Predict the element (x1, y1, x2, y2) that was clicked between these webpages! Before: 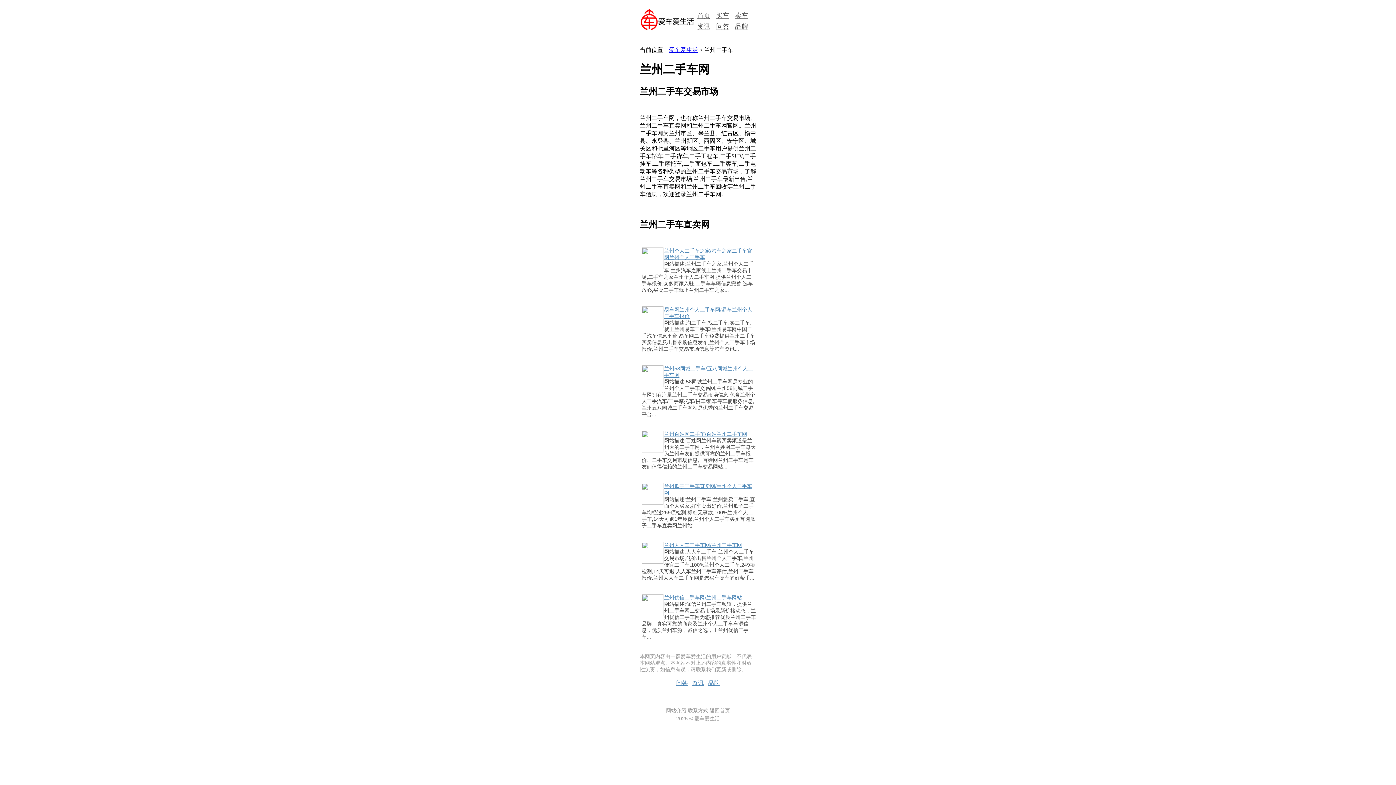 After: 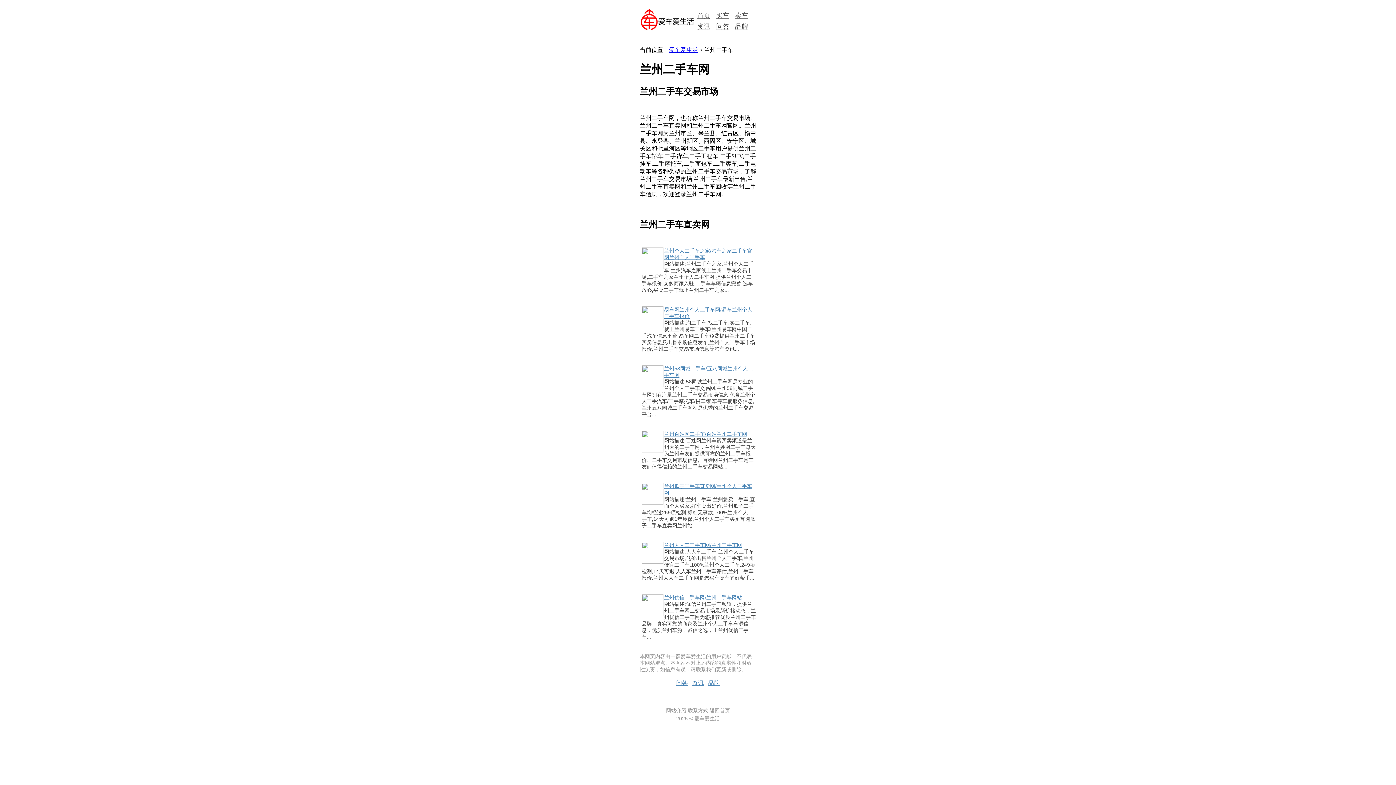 Action: label: 兰州百姓网二手车/百姓兰州二手车网 bbox: (664, 431, 747, 436)